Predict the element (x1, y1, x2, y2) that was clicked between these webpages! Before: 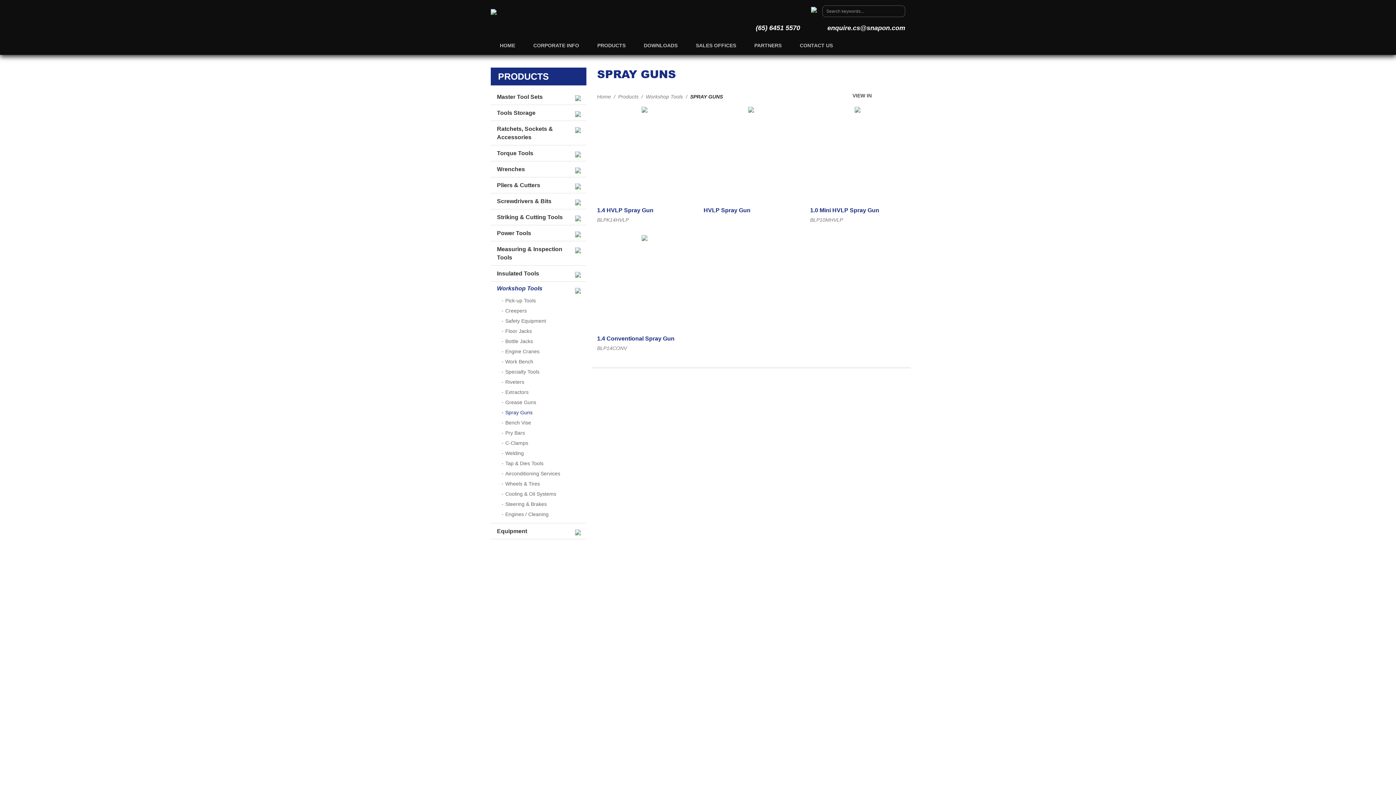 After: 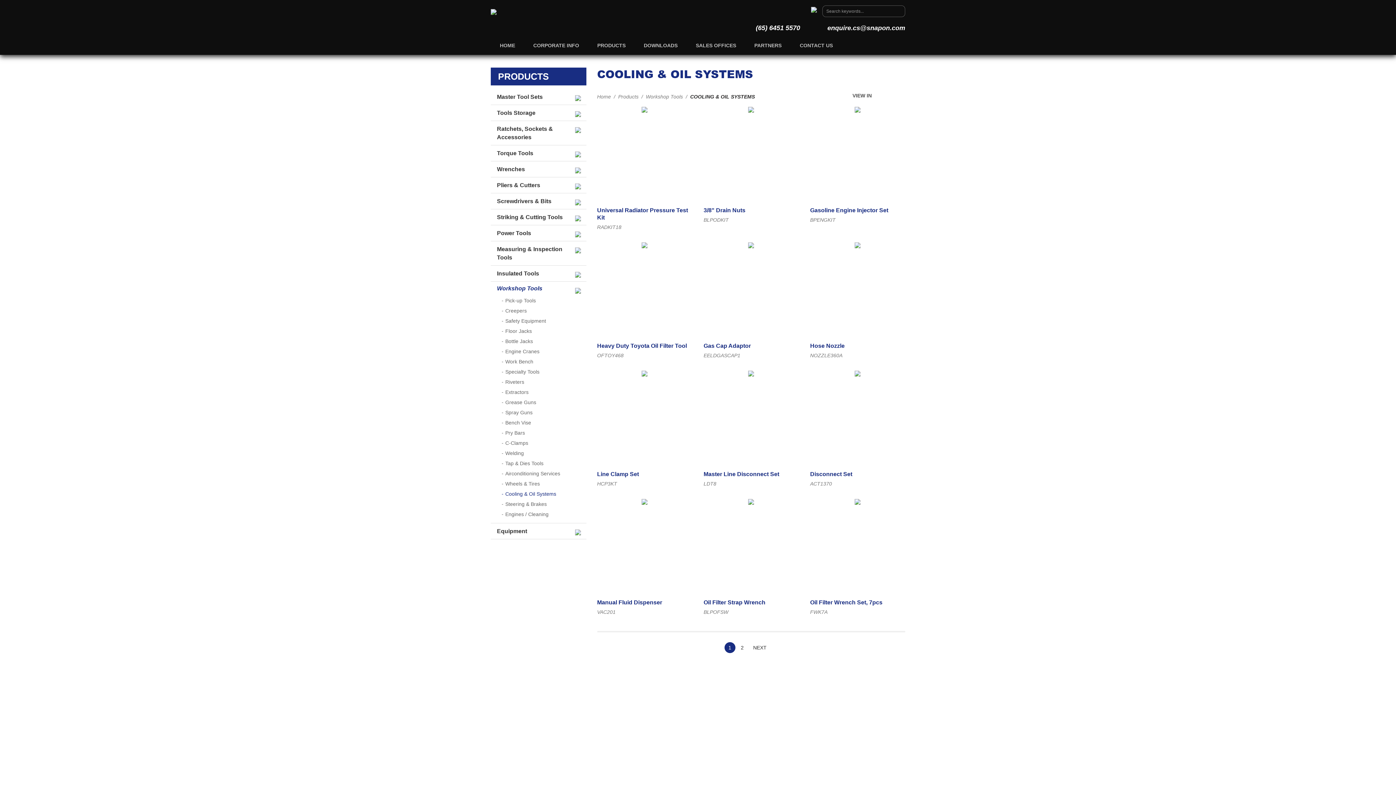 Action: label: Cooling & Oil Systems bbox: (501, 489, 586, 499)